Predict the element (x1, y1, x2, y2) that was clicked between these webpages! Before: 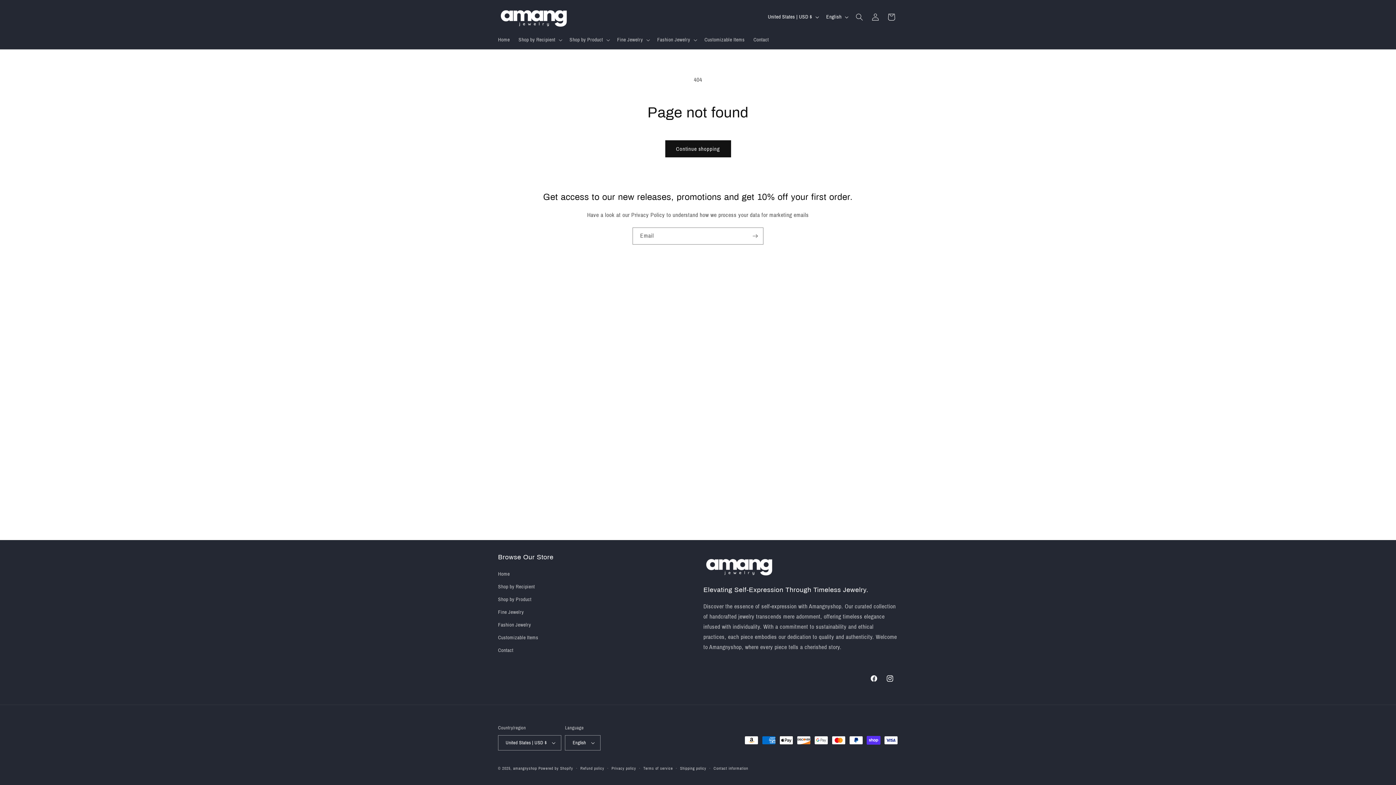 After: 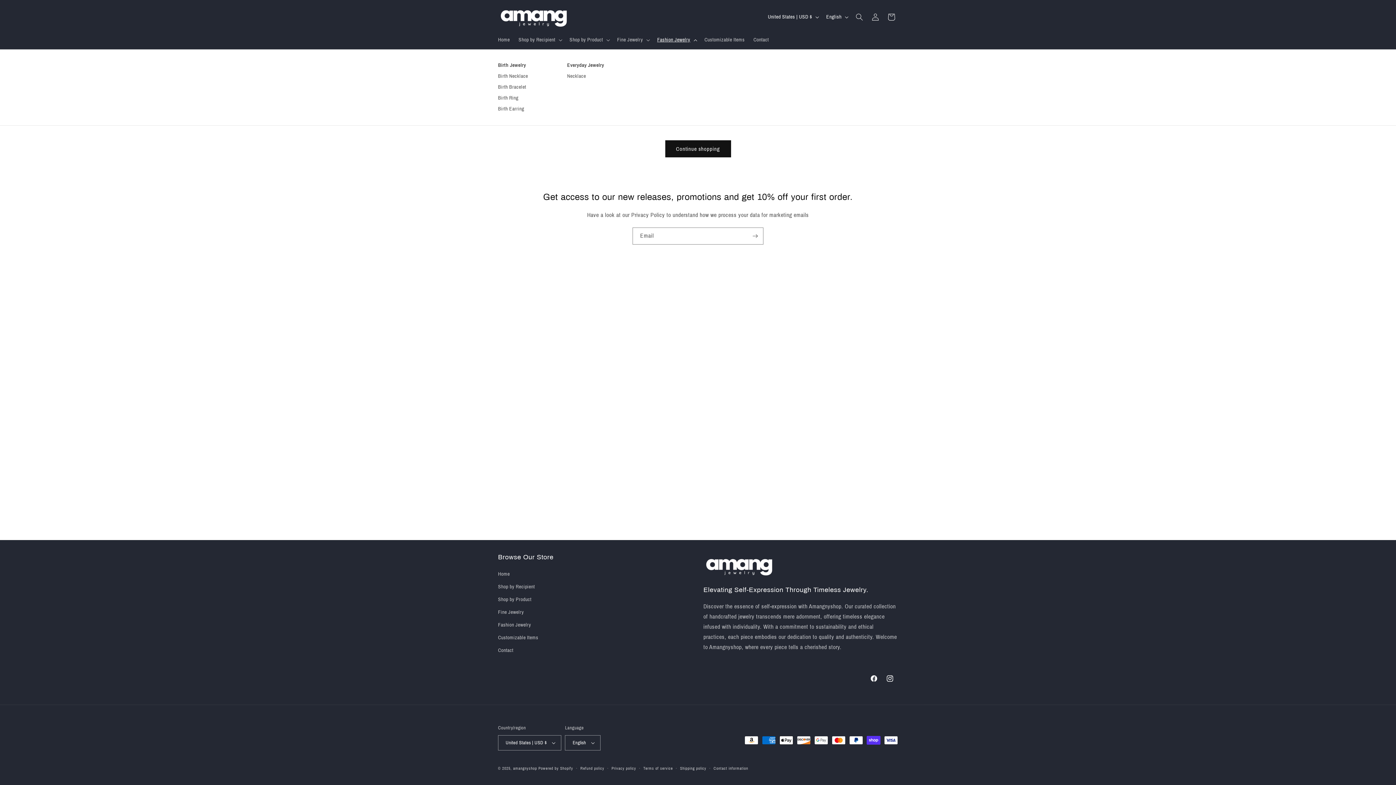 Action: bbox: (653, 32, 700, 47) label: Fashion Jewelry